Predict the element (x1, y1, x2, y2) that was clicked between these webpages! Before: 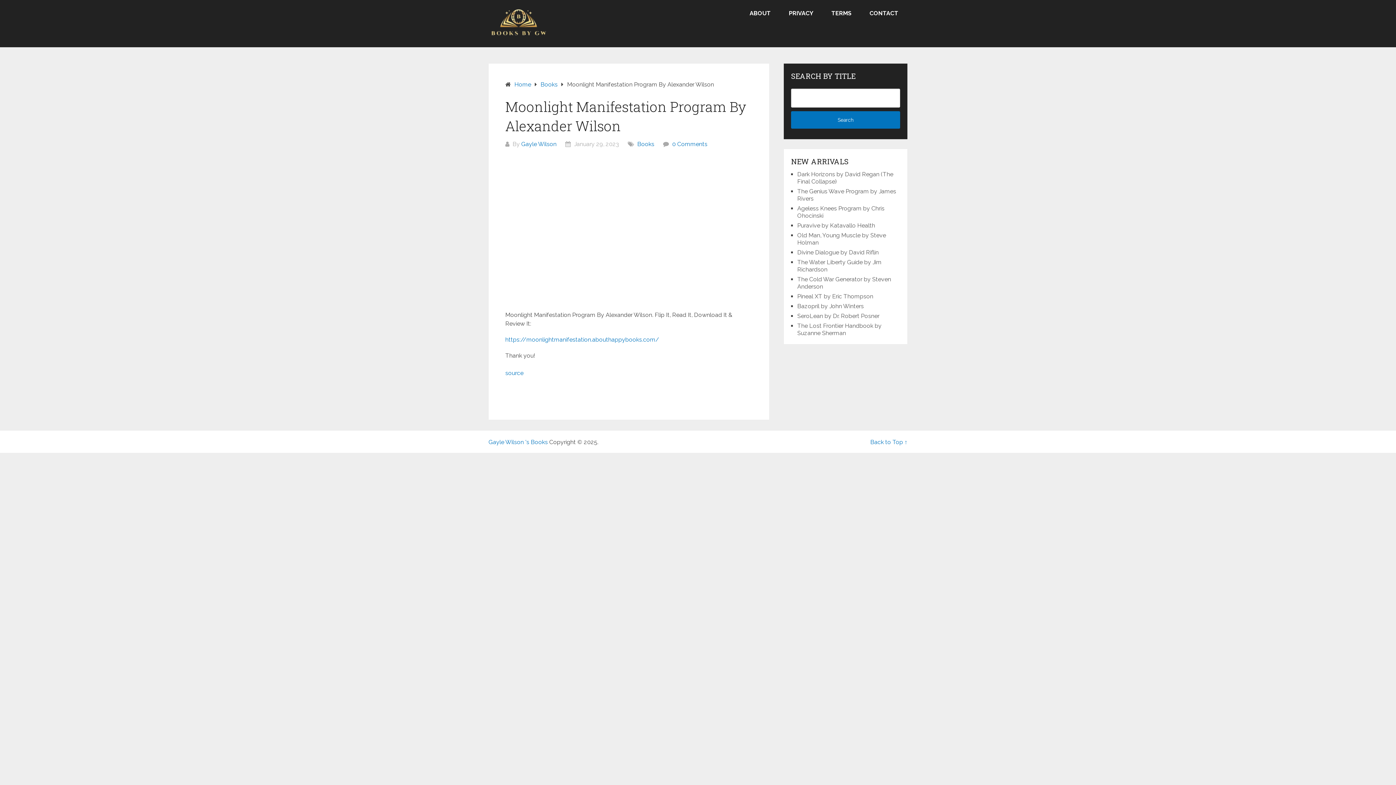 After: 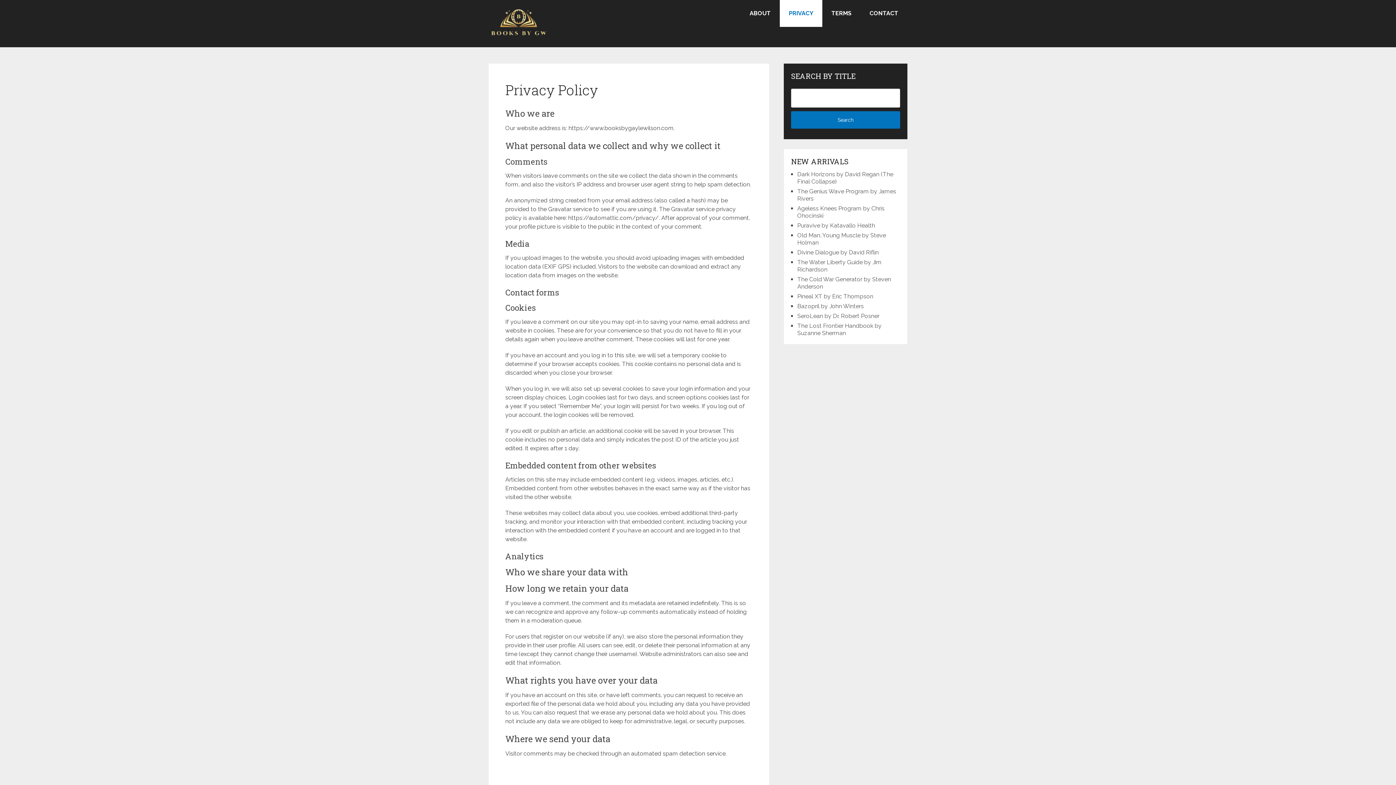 Action: bbox: (780, 0, 822, 26) label: PRIVACY